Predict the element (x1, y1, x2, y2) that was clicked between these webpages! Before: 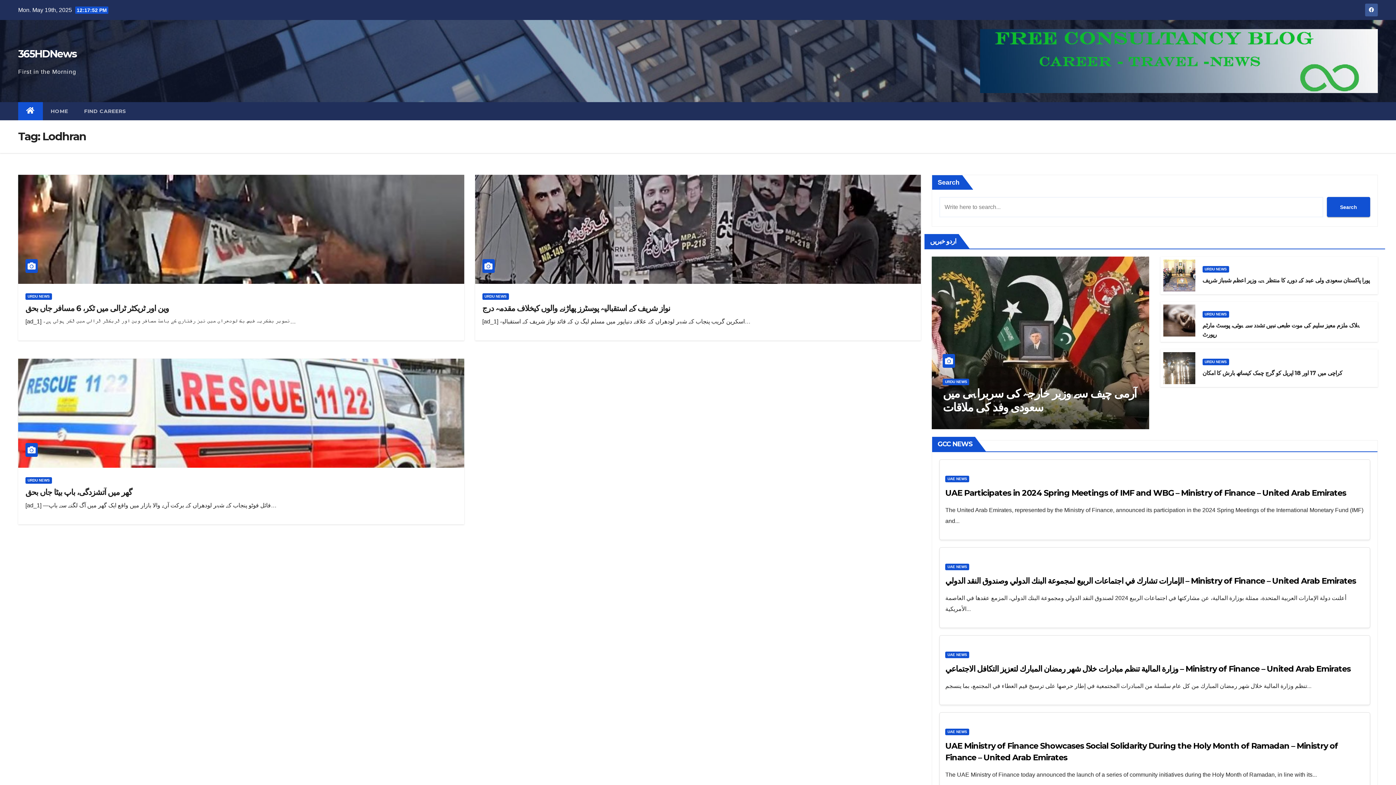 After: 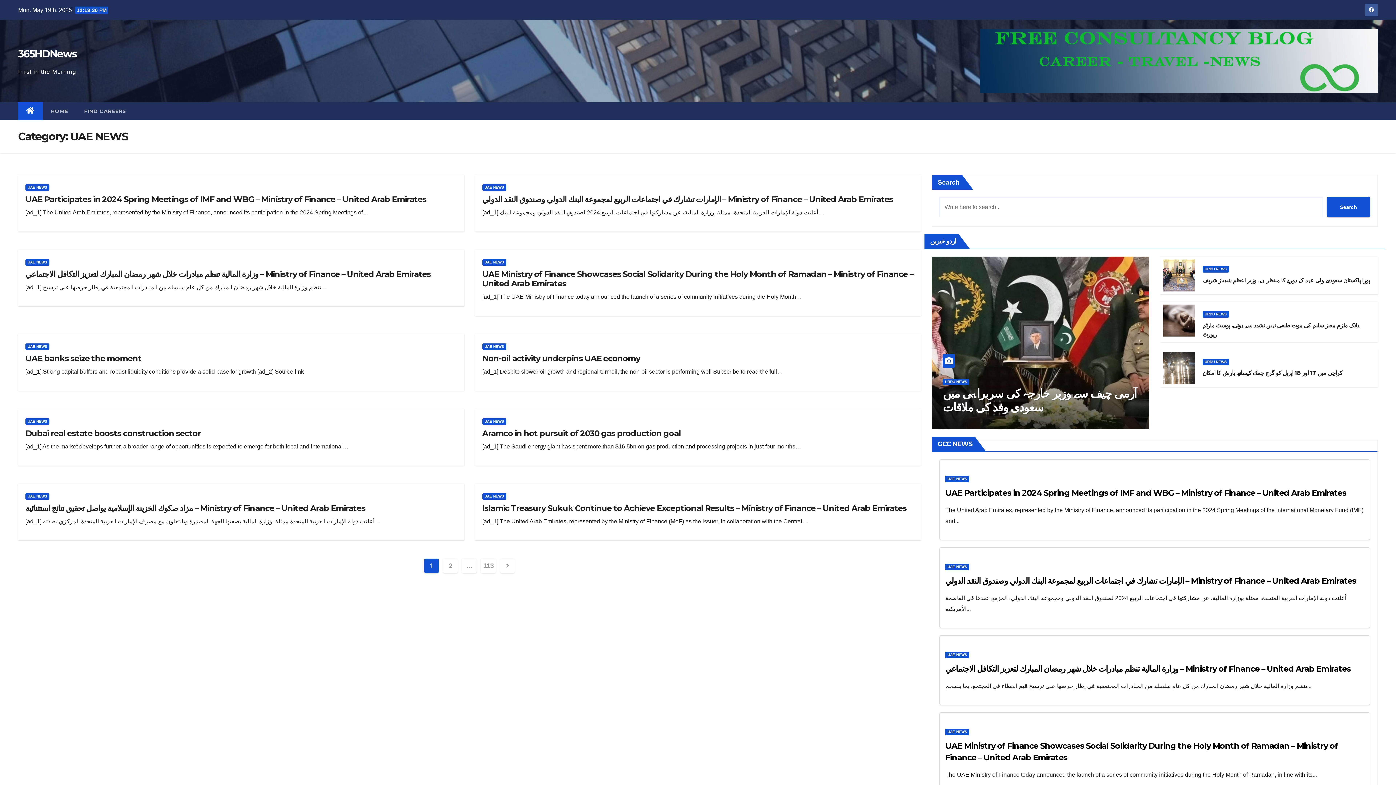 Action: bbox: (945, 564, 969, 570) label: UAE NEWS